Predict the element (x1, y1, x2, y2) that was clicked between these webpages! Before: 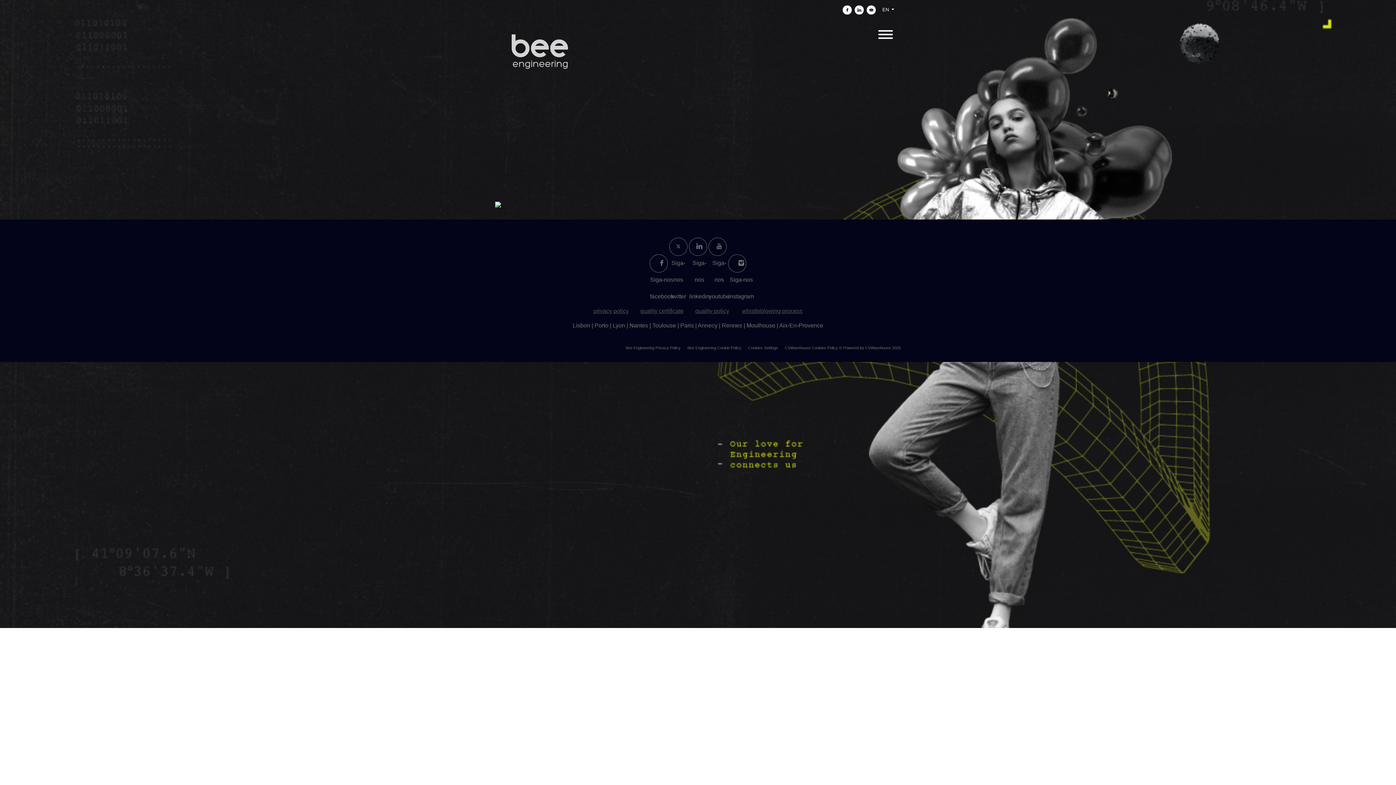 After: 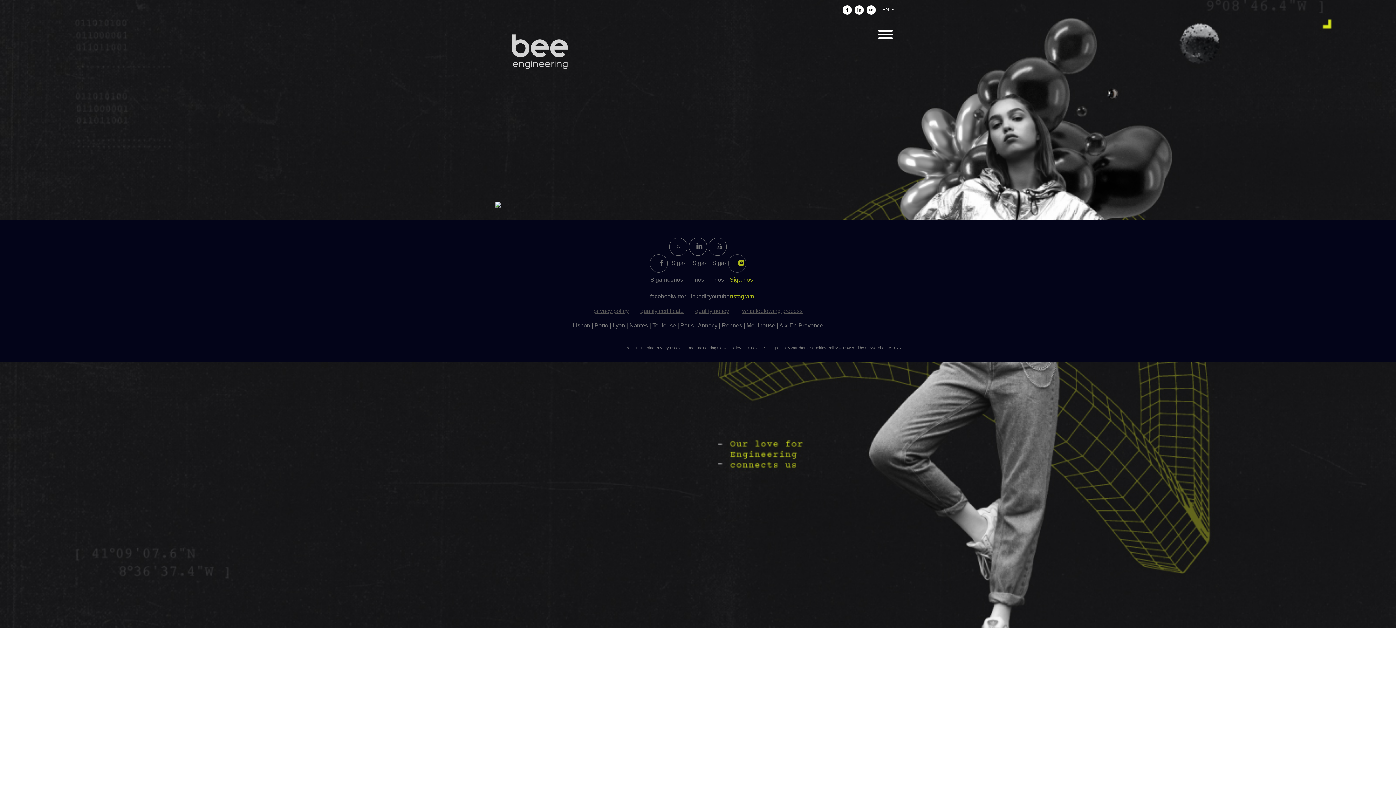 Action: bbox: (728, 254, 746, 272) label: Siga-nos instagram